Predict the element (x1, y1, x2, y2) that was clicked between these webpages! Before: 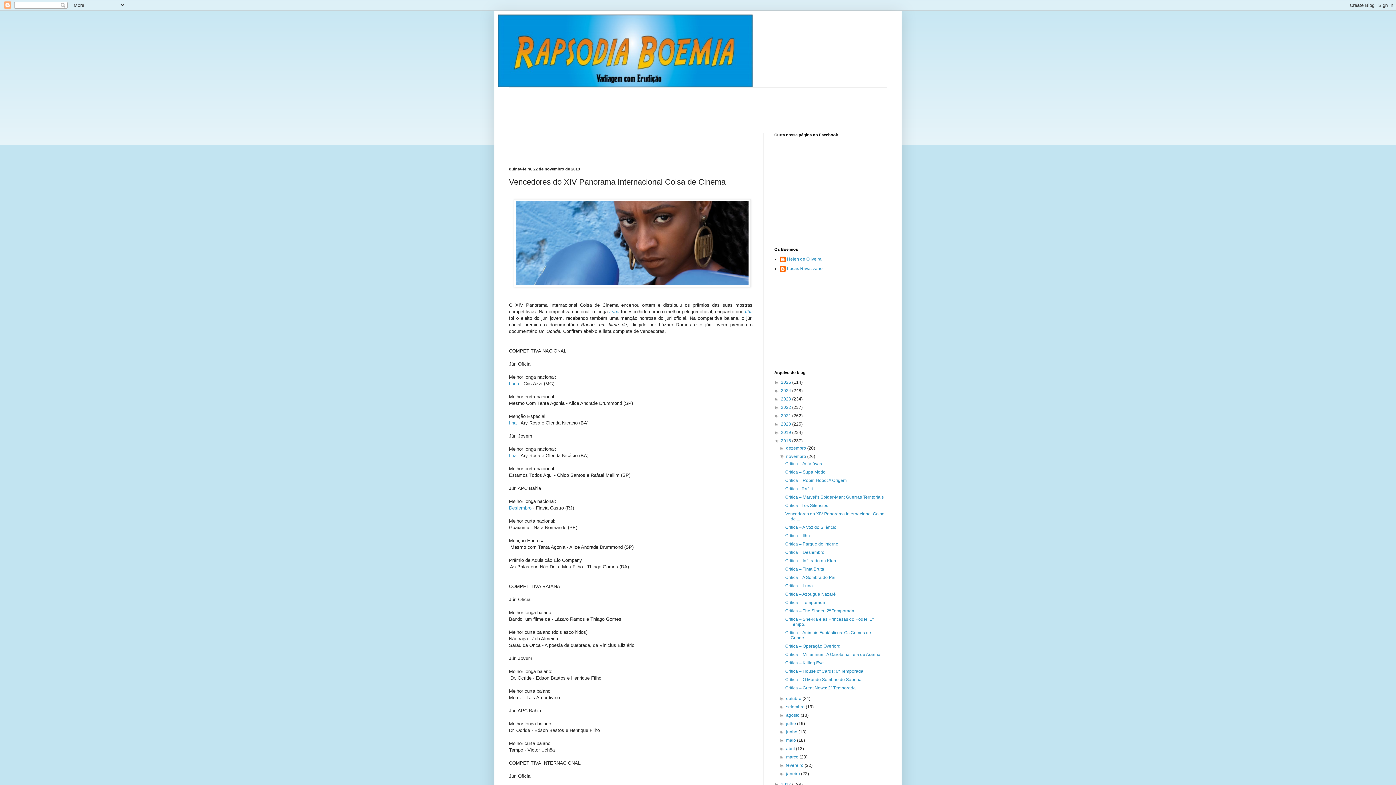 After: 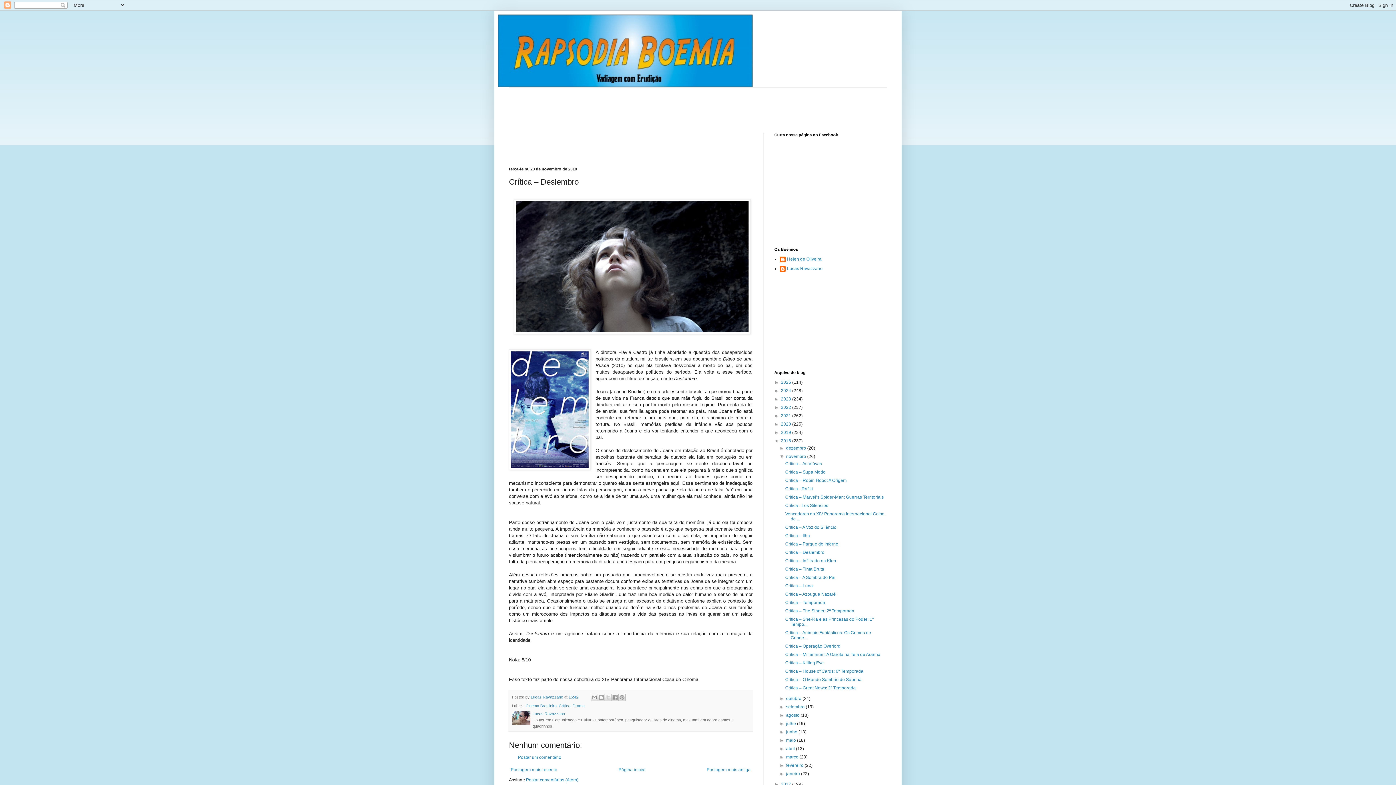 Action: bbox: (509, 505, 531, 510) label: Deslembro